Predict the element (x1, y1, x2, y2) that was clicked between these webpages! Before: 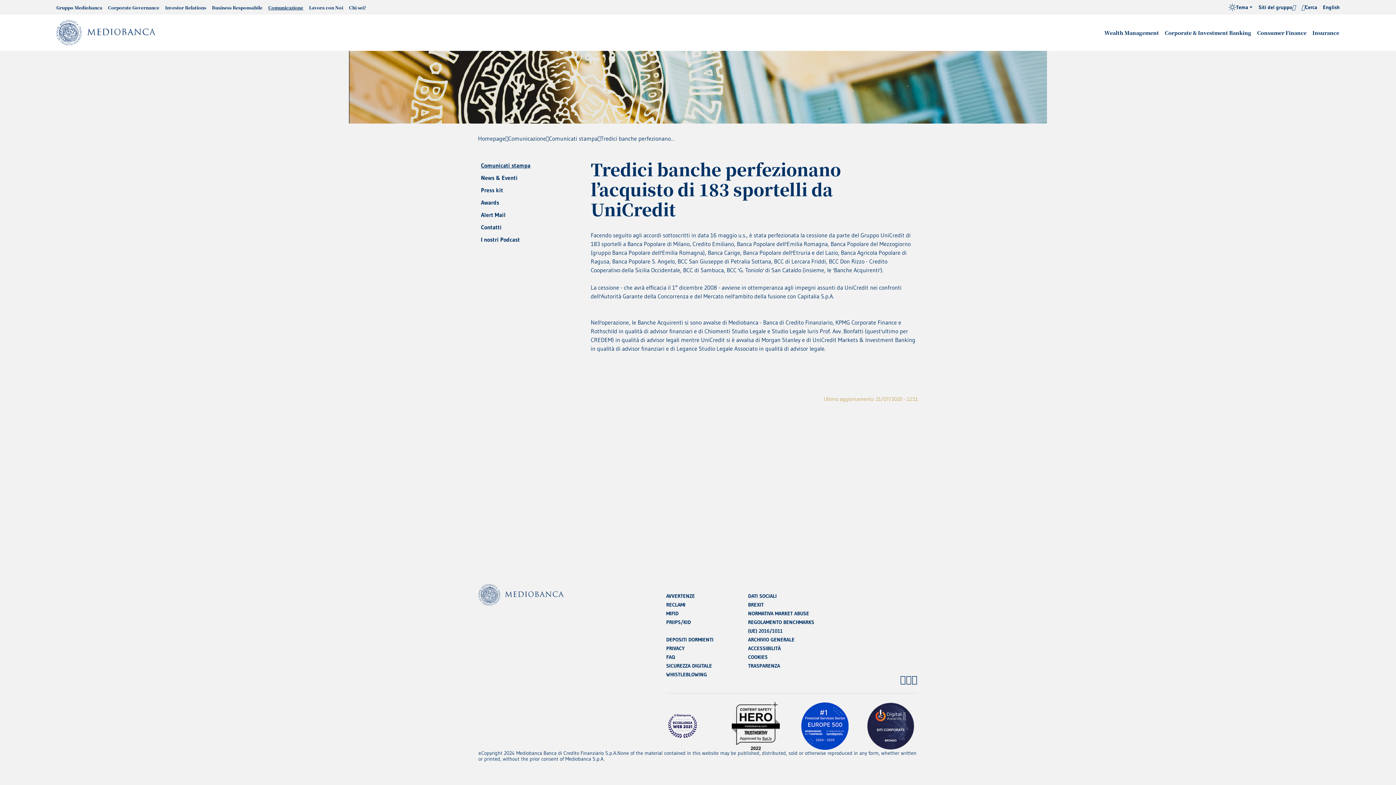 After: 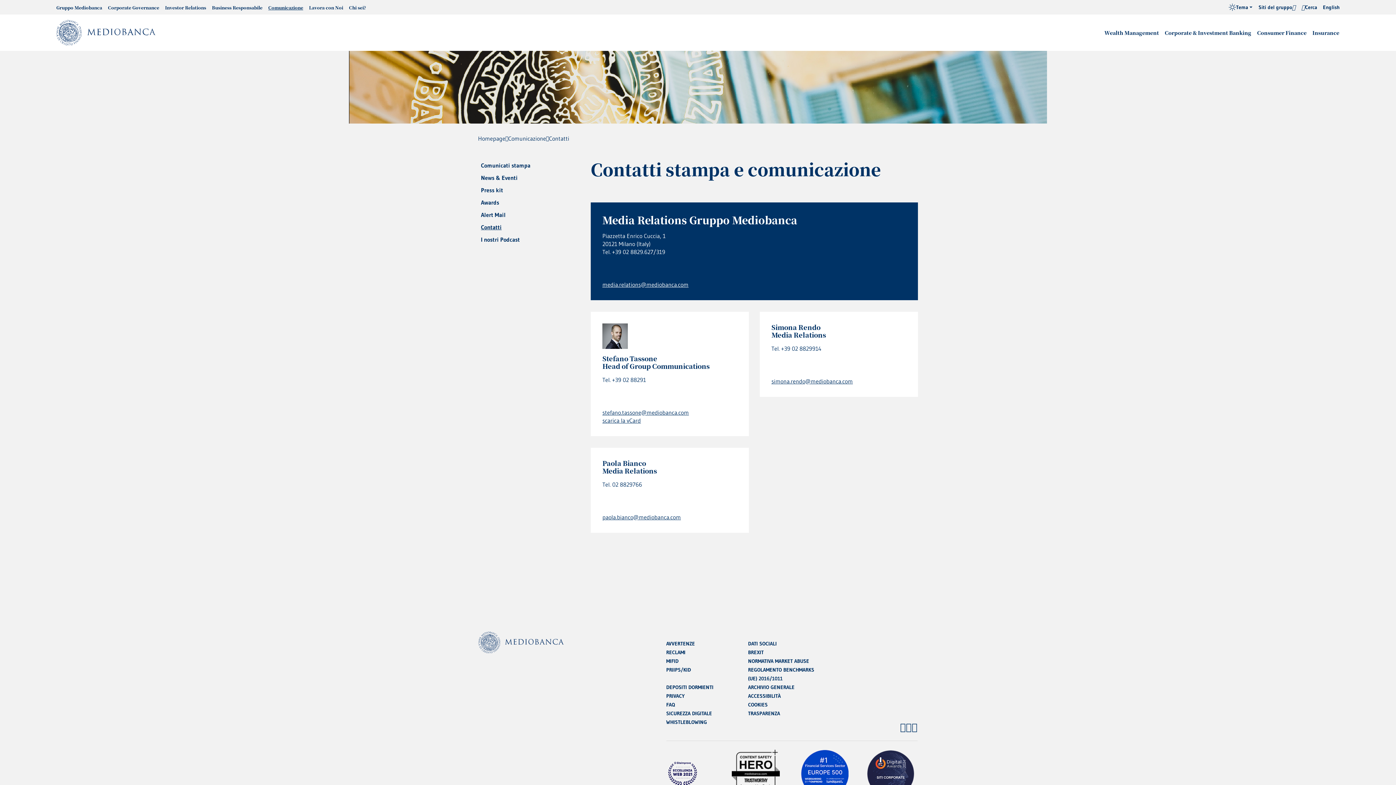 Action: bbox: (478, 221, 580, 233) label: Contatti